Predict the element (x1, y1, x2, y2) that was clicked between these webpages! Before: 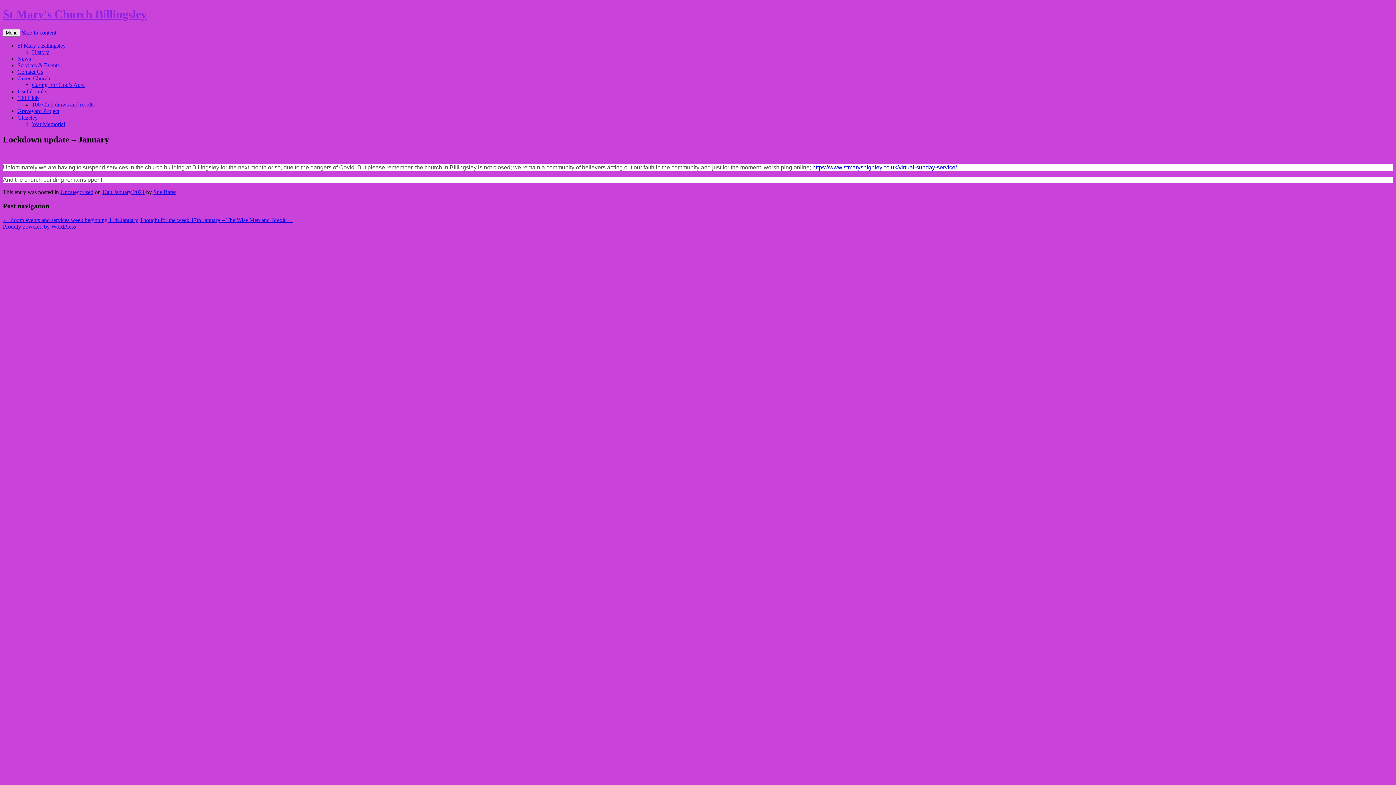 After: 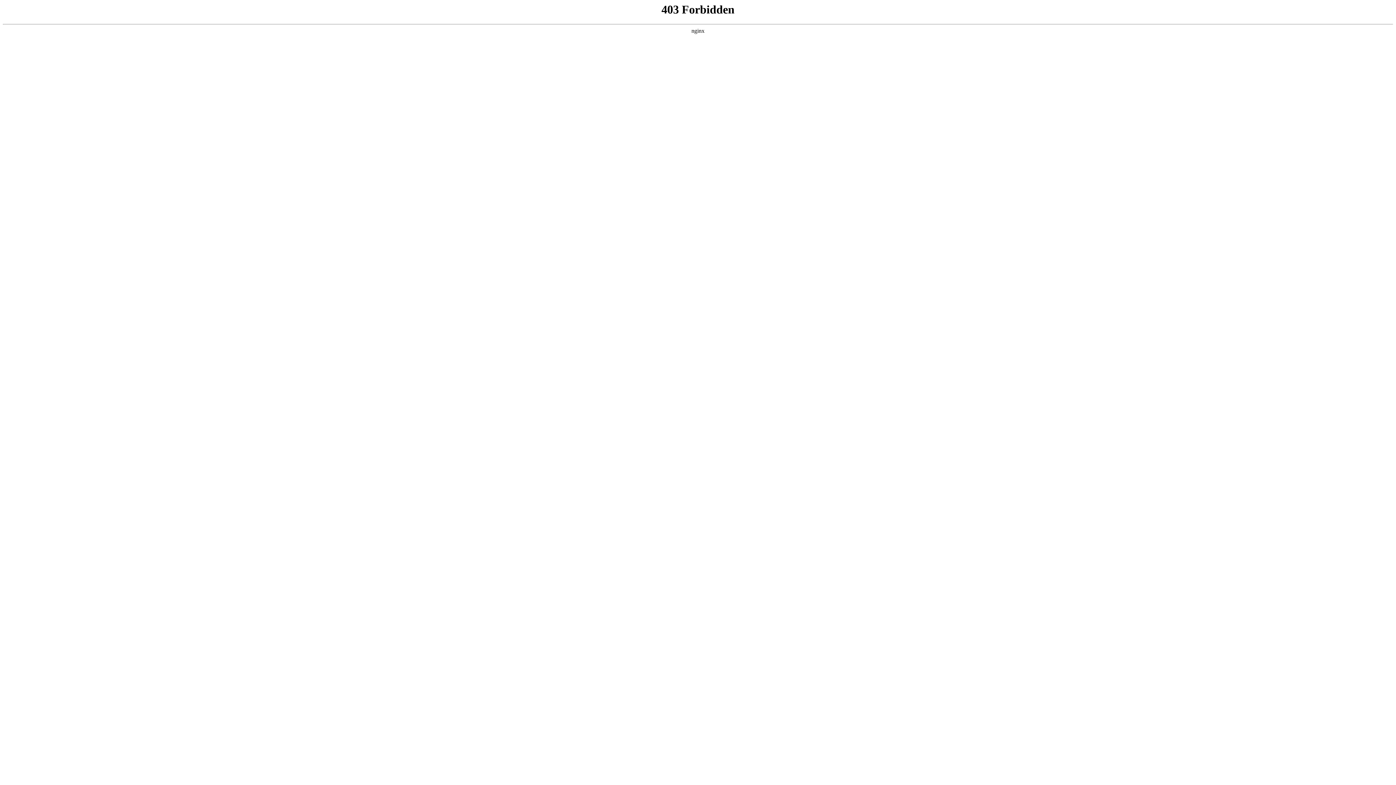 Action: bbox: (2, 223, 76, 229) label: Proudly powered by WordPress